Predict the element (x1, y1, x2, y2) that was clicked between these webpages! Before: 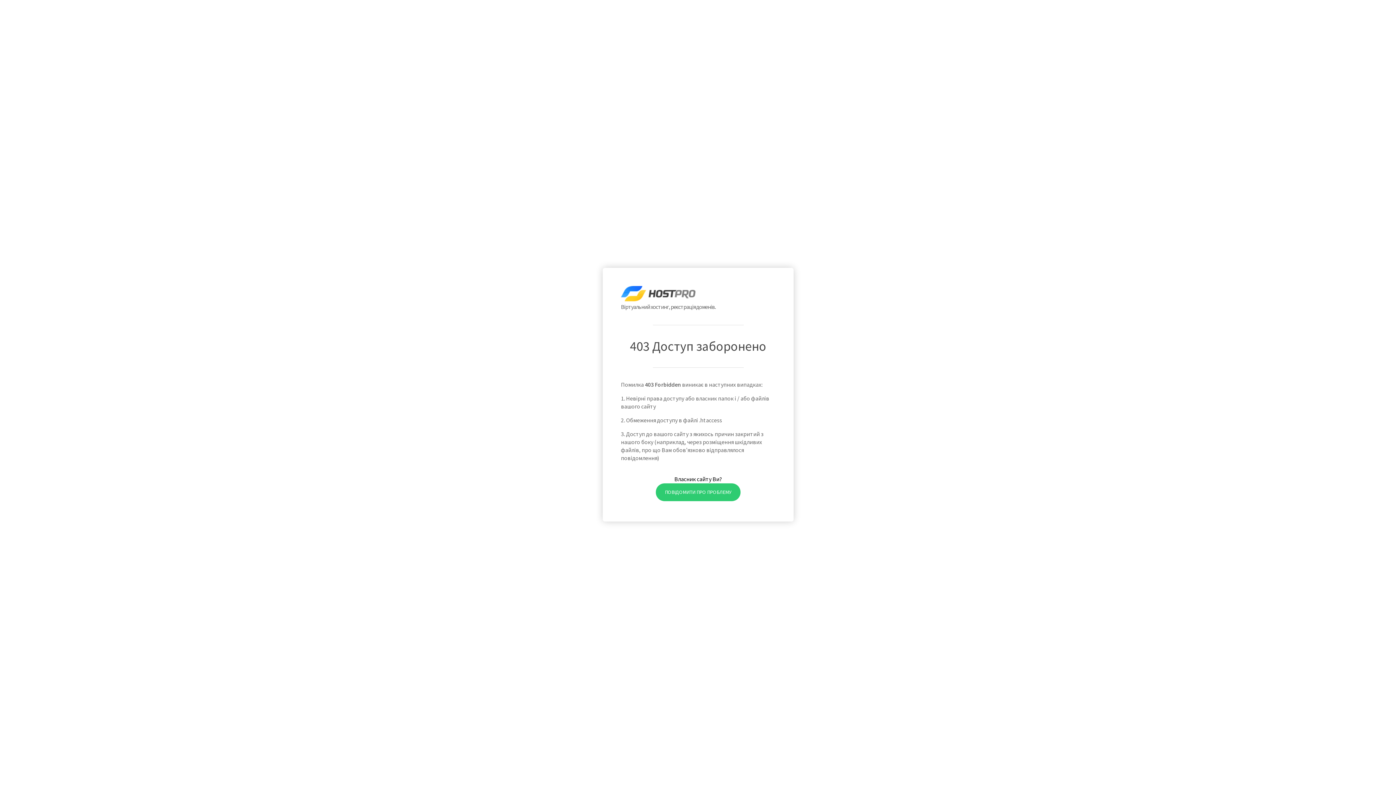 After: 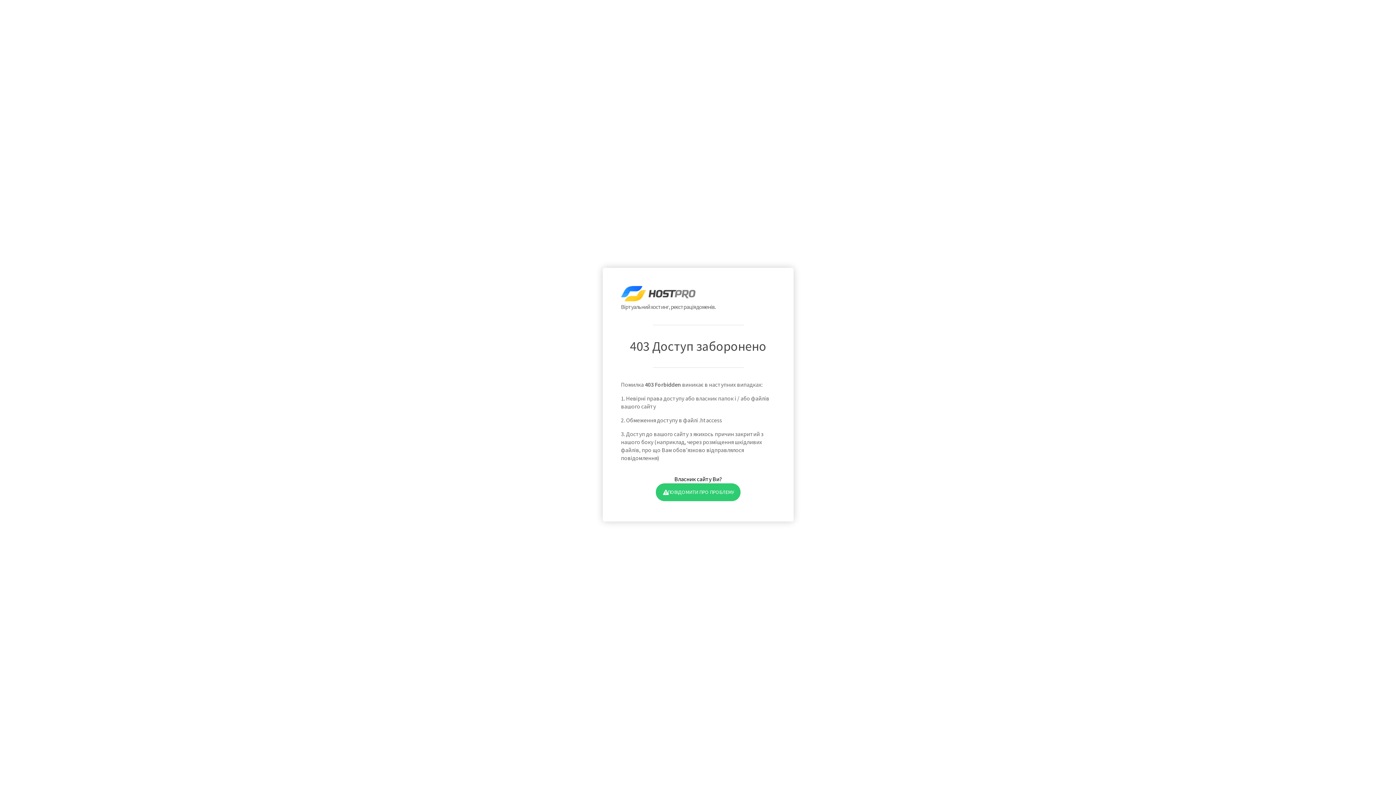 Action: bbox: (655, 483, 740, 501) label: ПОВІДОМИТИ ПРО ПРОБЛЕМУ